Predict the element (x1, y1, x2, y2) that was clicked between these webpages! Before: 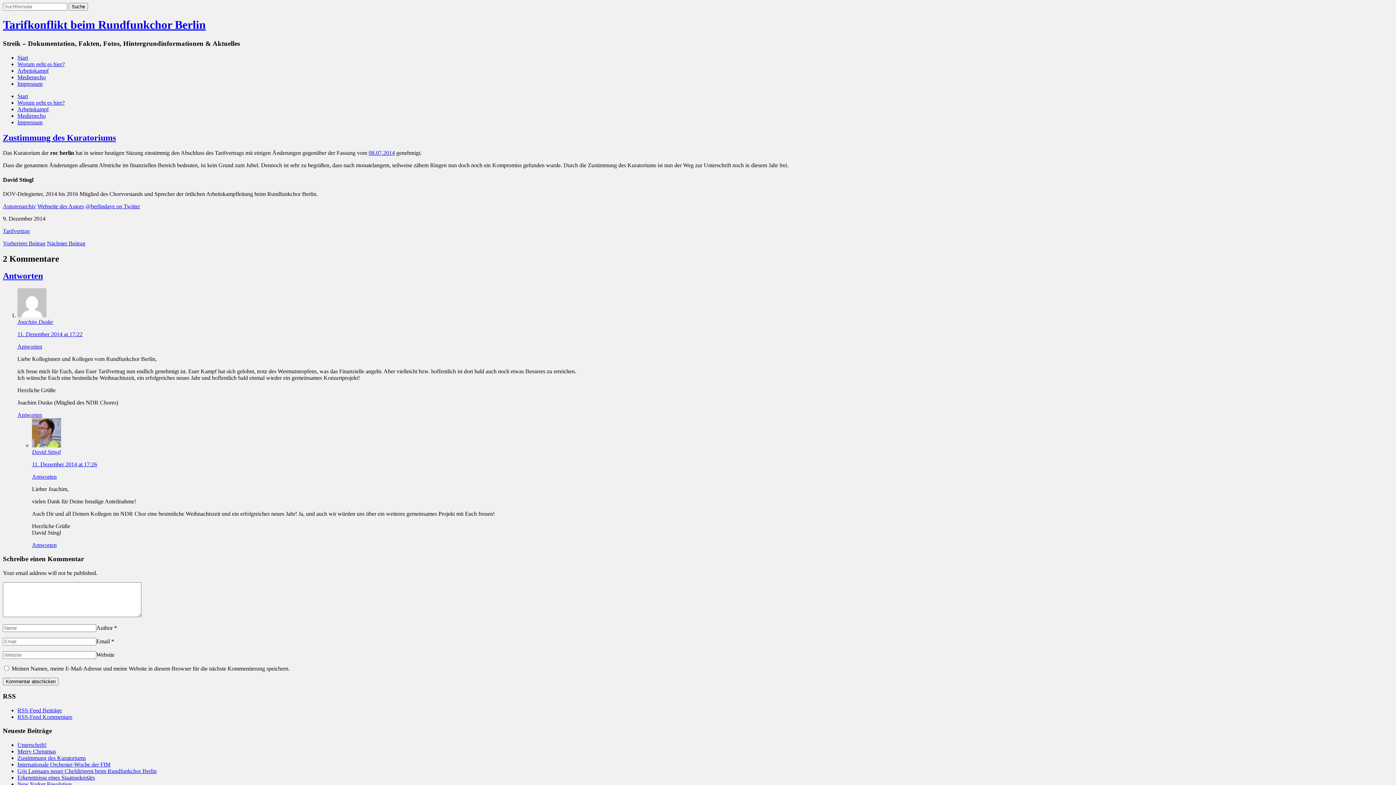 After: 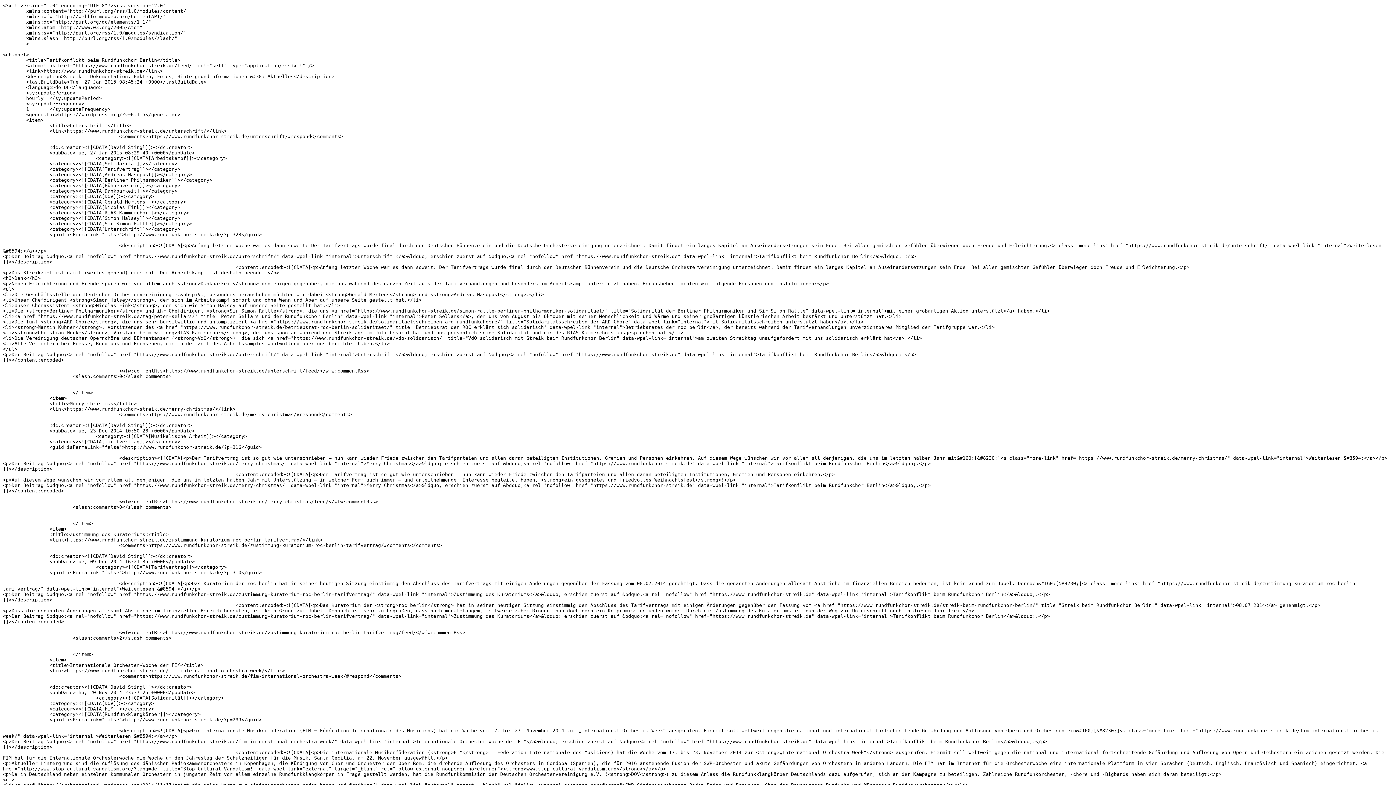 Action: bbox: (17, 707, 61, 713) label: RSS-Feed Beiträge